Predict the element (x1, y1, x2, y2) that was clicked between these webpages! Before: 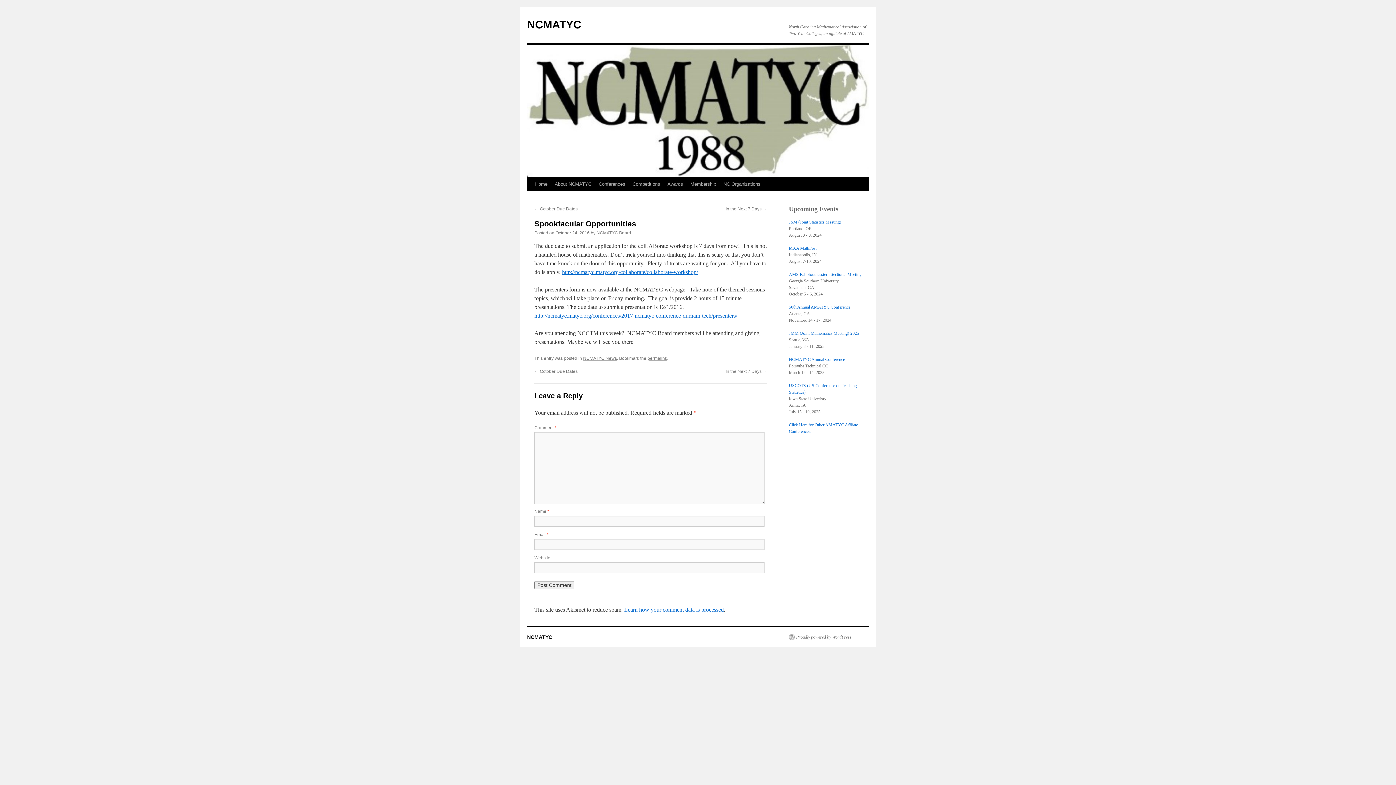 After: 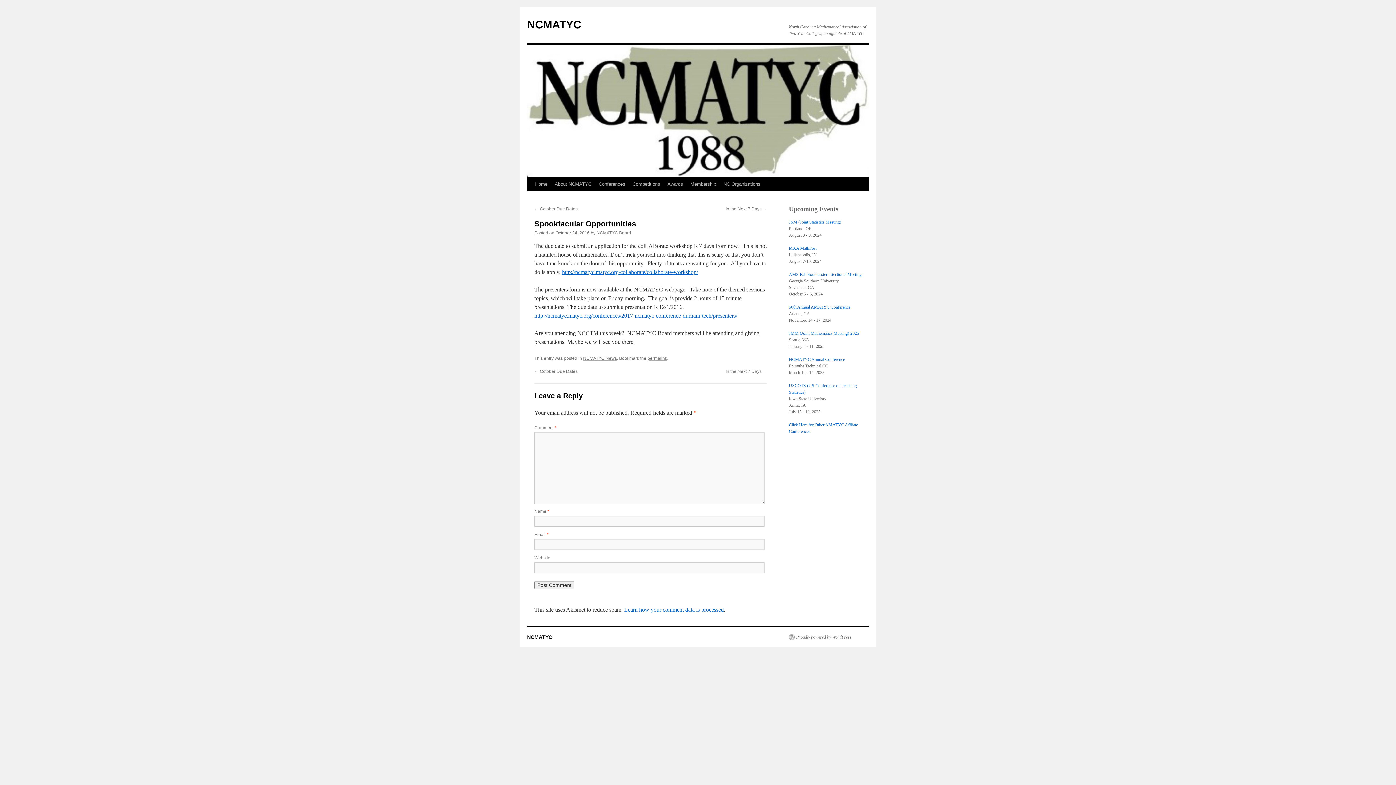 Action: label: permalink bbox: (647, 356, 667, 361)